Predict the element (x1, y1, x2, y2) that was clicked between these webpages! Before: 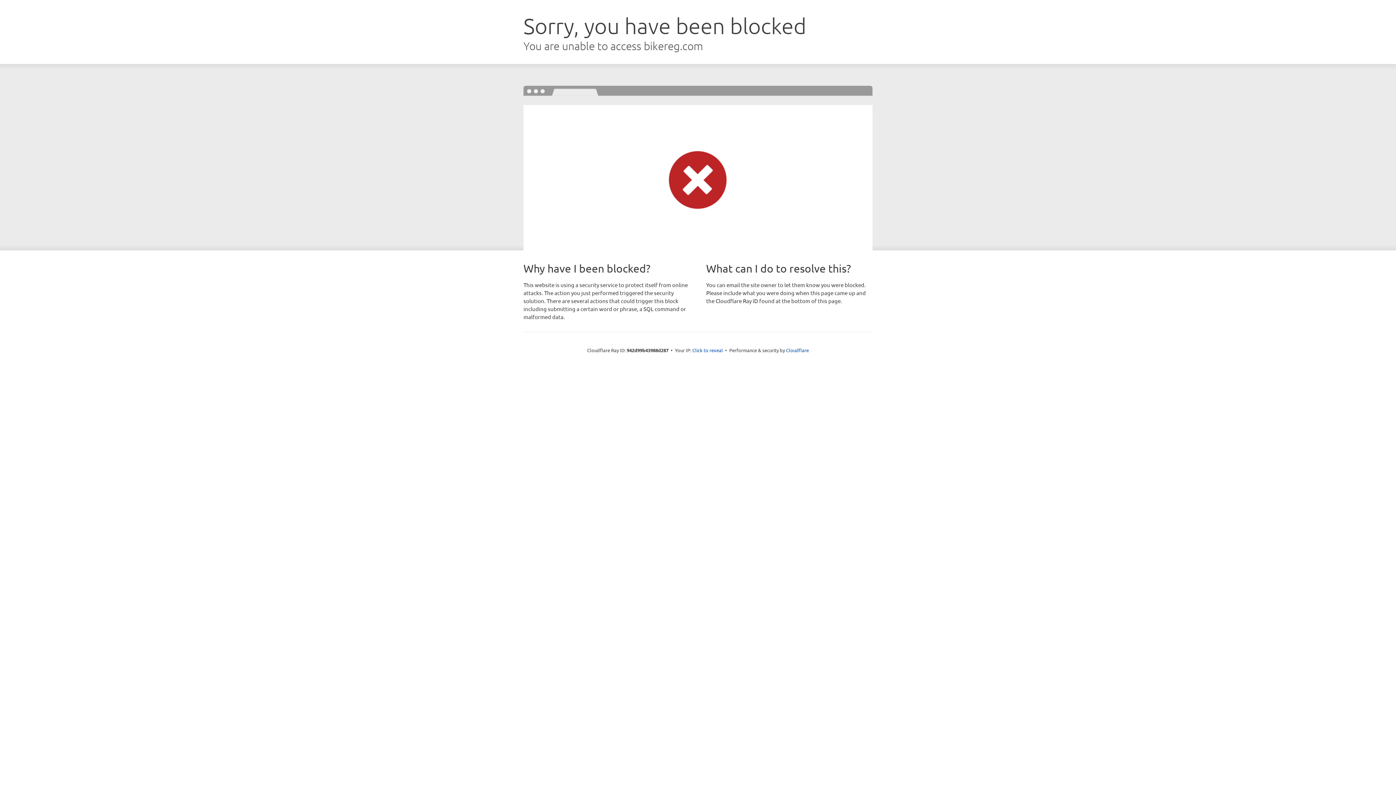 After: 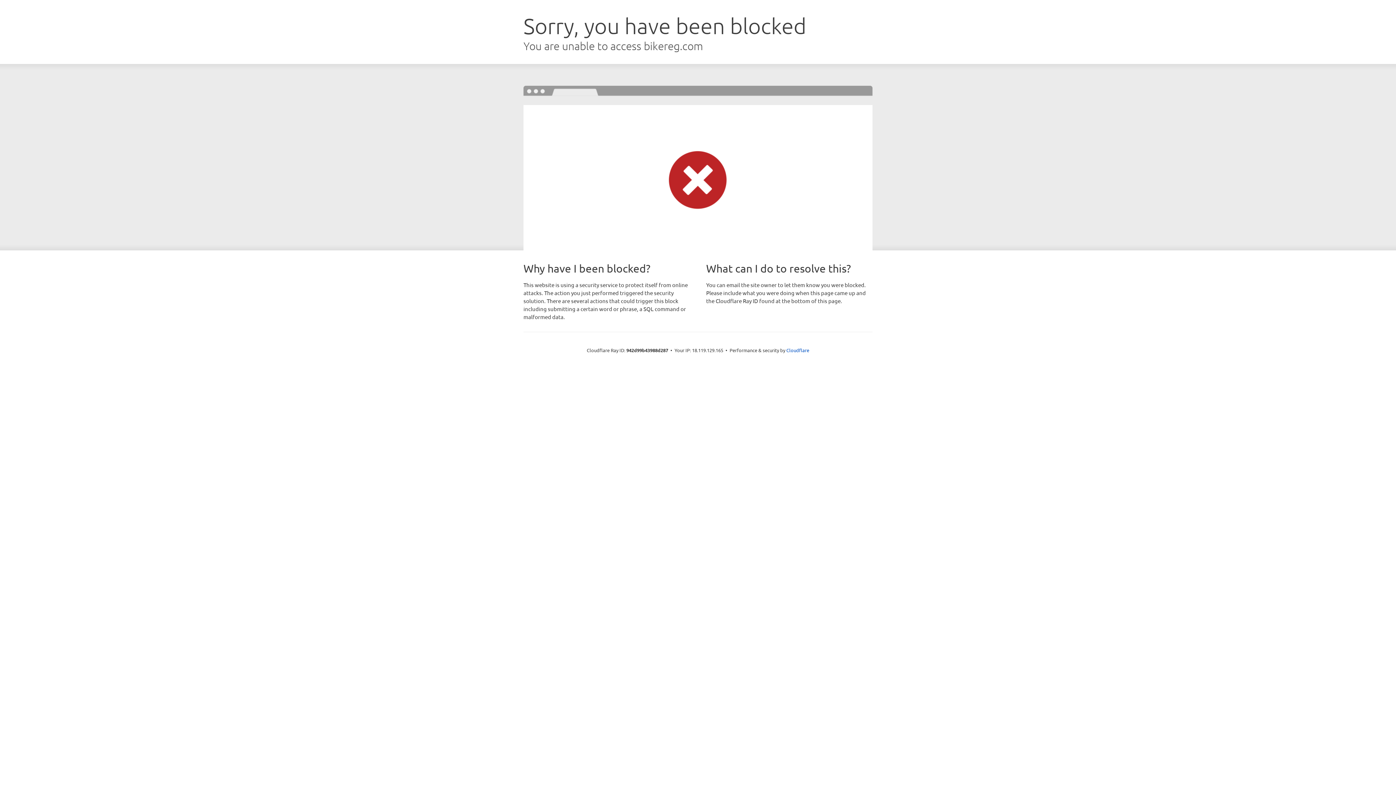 Action: bbox: (692, 346, 723, 353) label: Click to reveal